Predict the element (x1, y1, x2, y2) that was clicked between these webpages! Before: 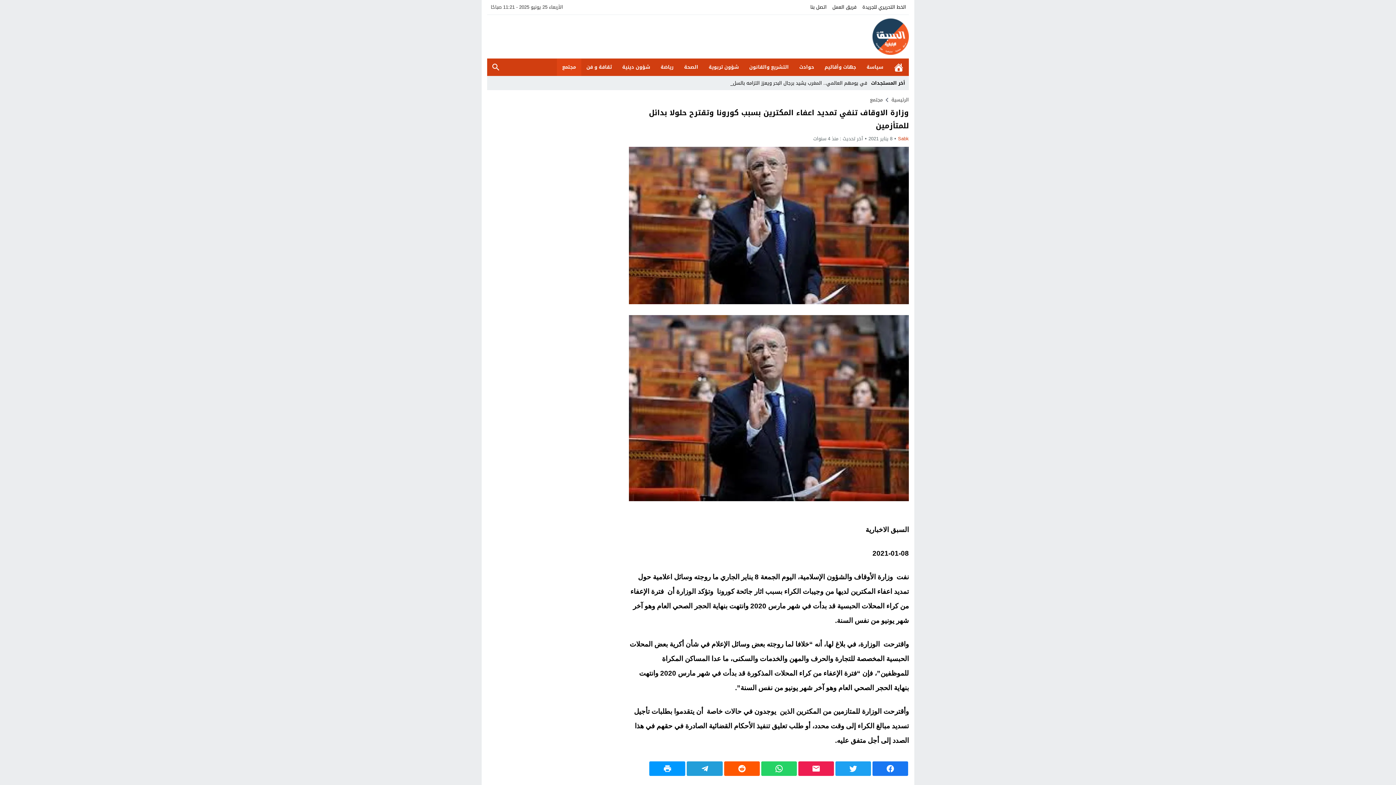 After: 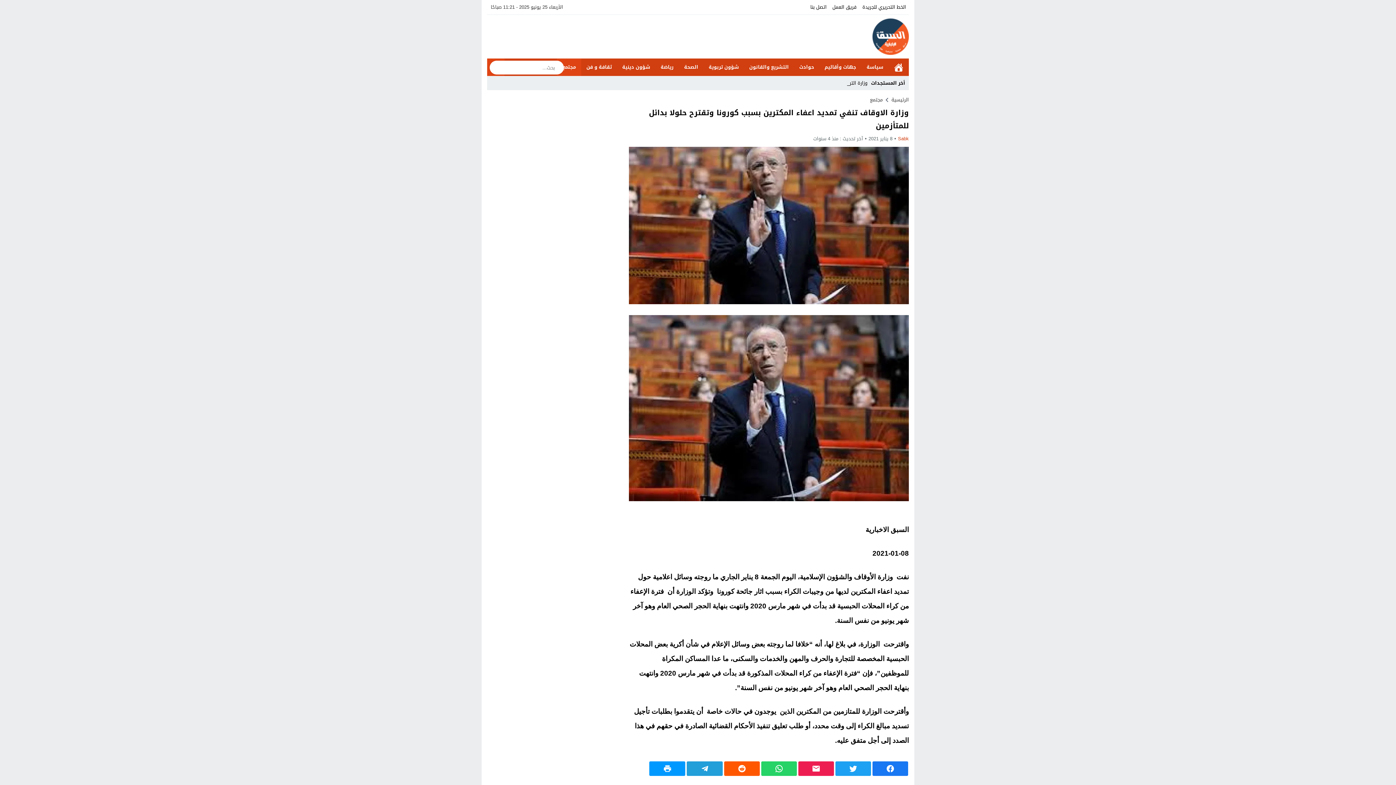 Action: label: بحث bbox: (487, 58, 504, 76)